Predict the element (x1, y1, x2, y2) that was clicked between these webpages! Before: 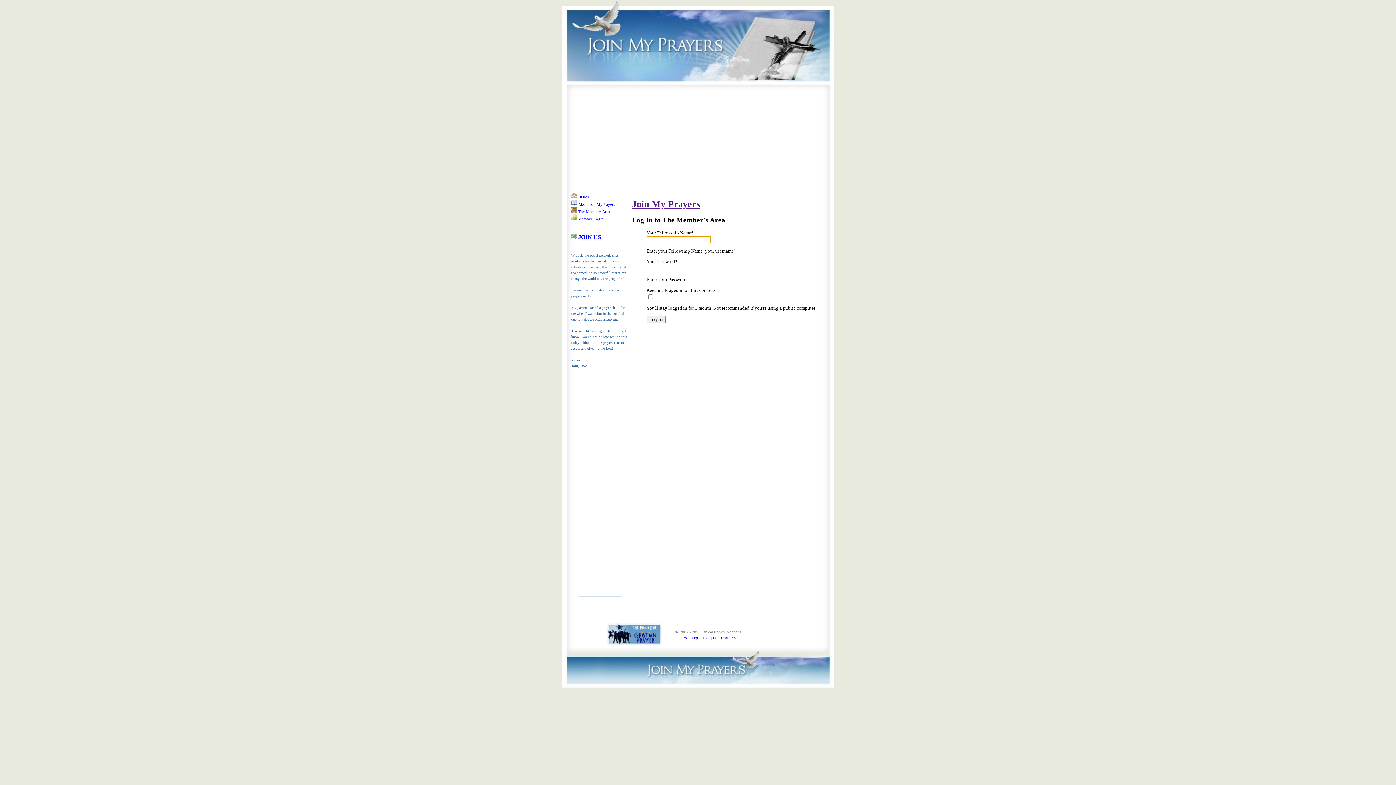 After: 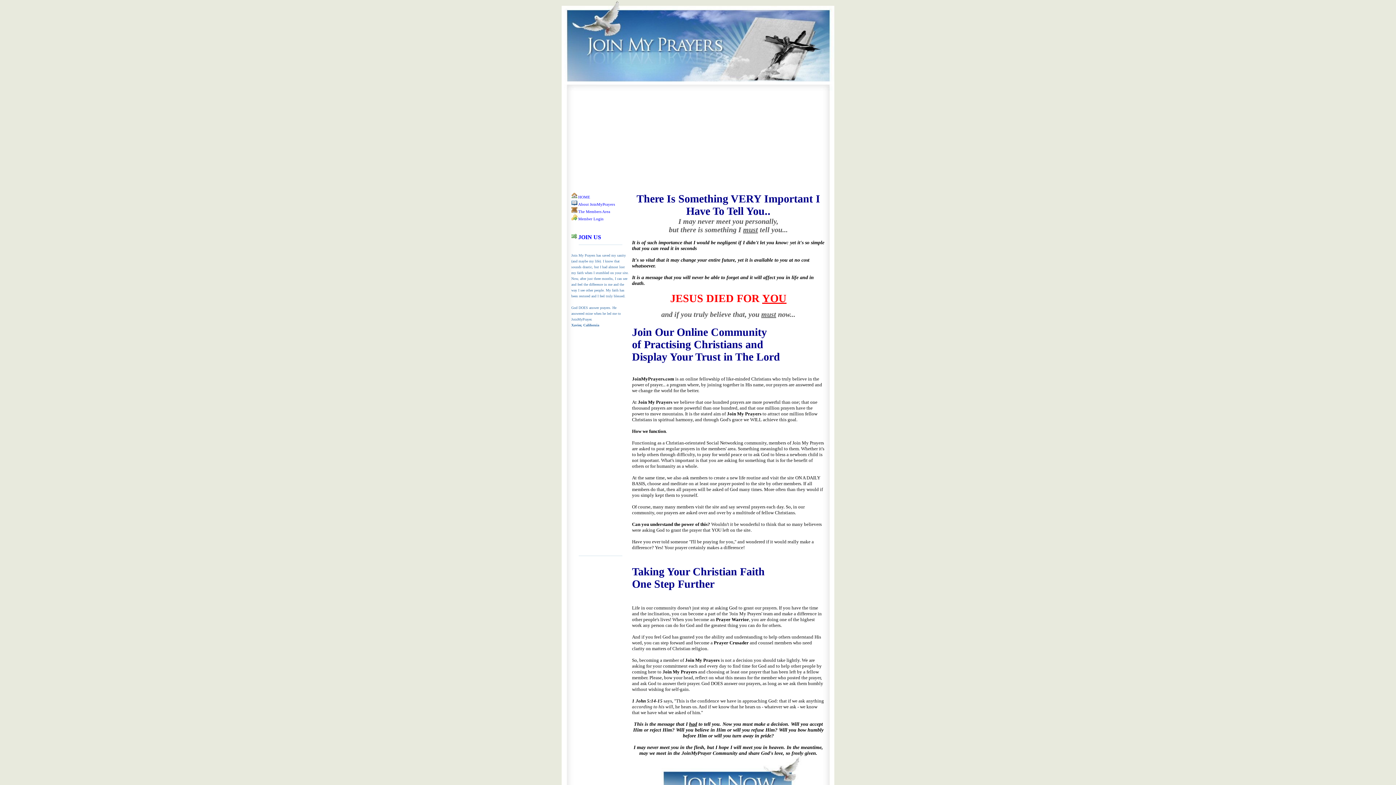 Action: bbox: (571, 194, 577, 199)